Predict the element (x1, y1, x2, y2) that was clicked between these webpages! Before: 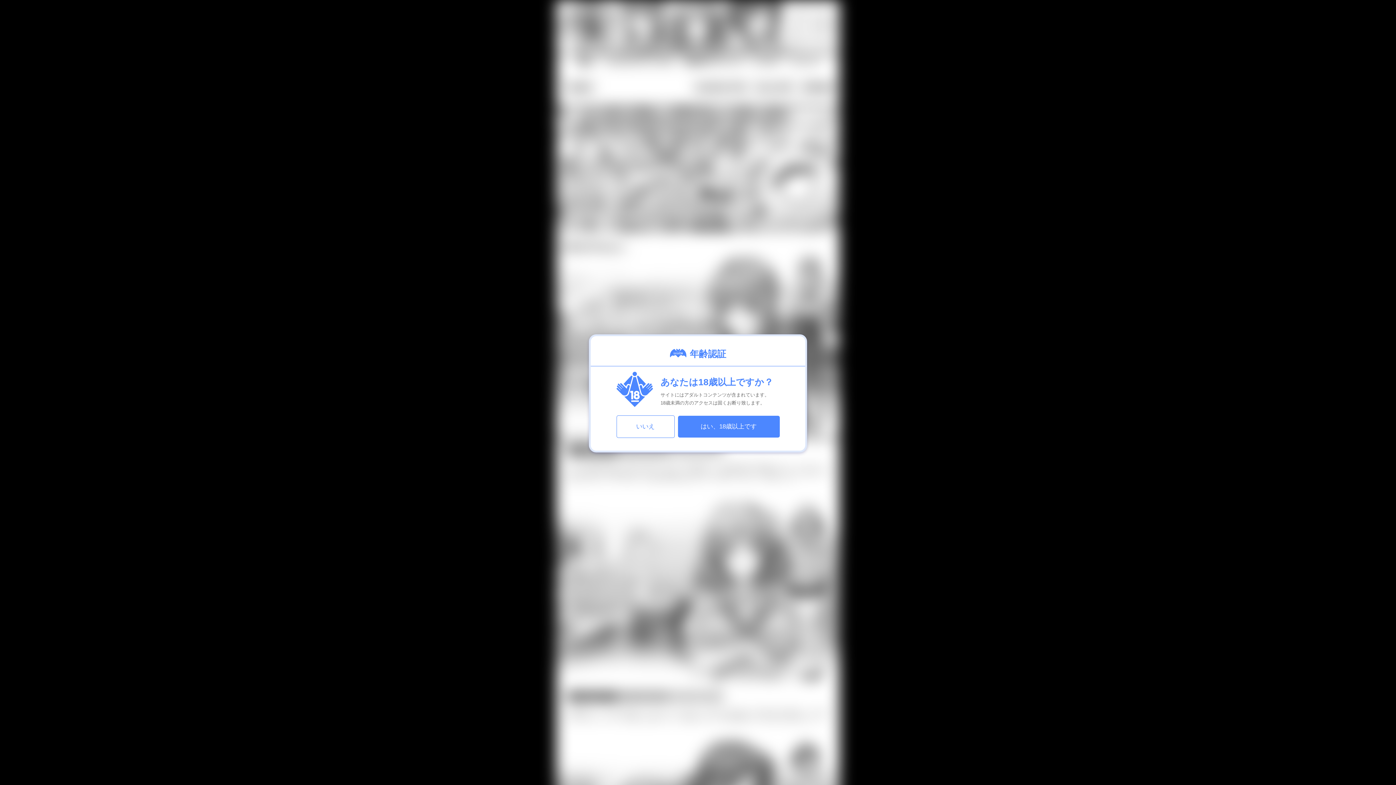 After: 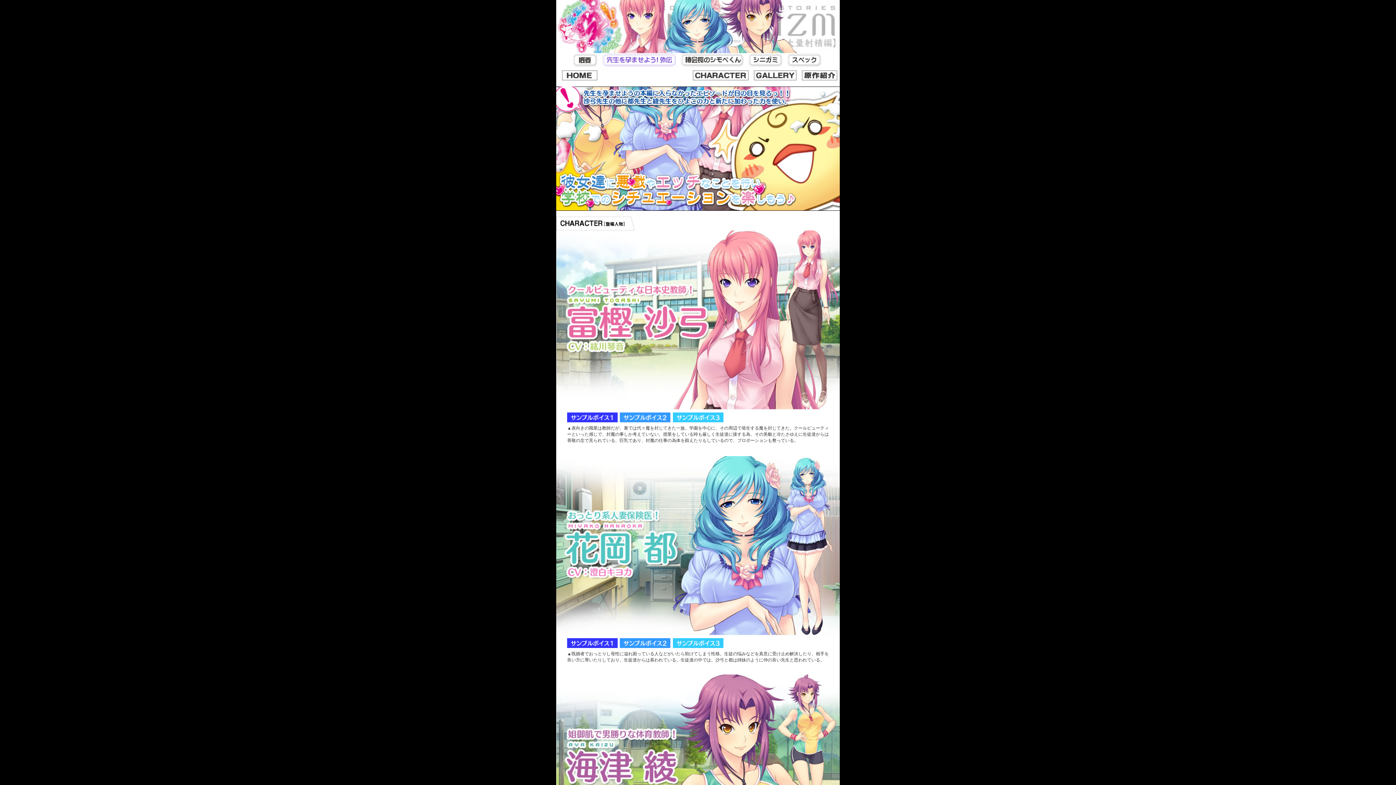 Action: label: はい、18歳以上です bbox: (678, 423, 779, 429)